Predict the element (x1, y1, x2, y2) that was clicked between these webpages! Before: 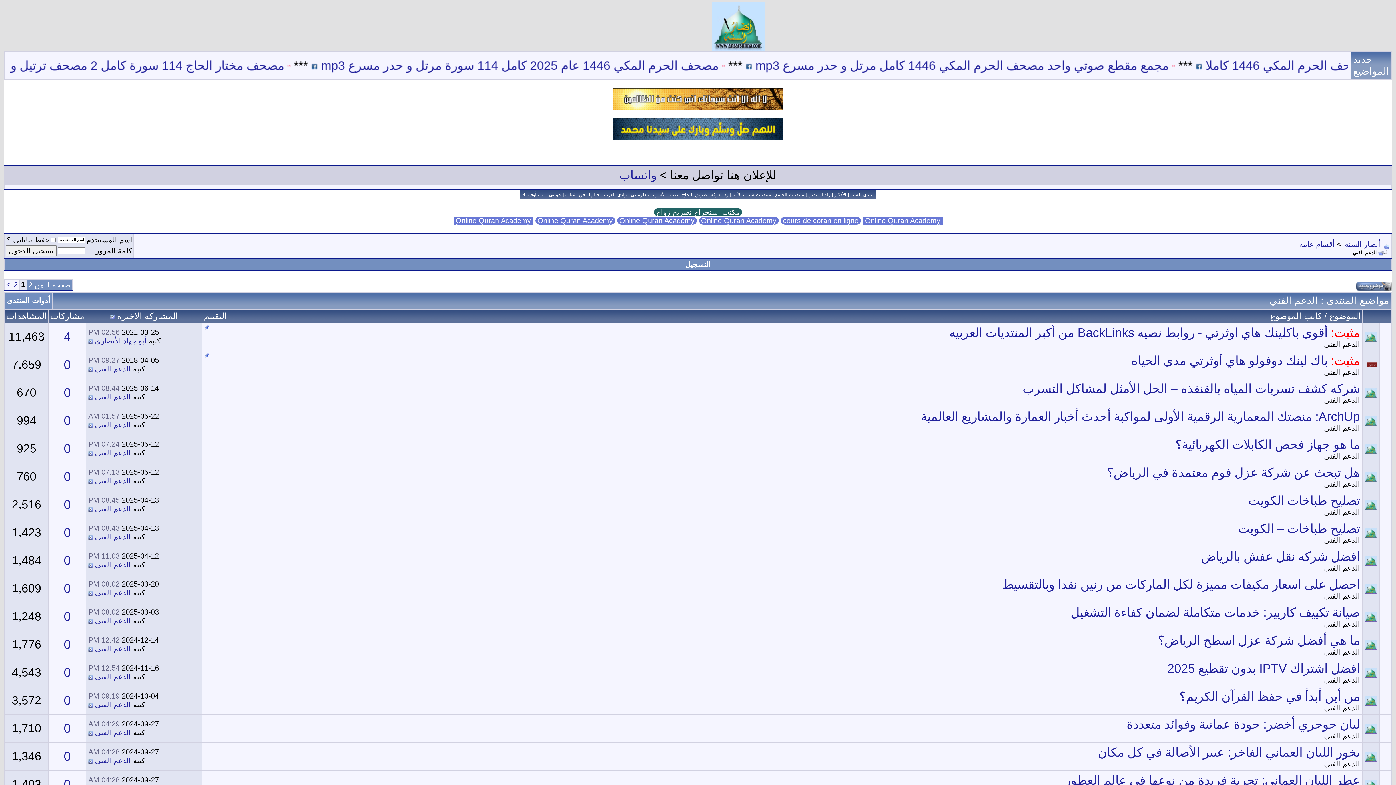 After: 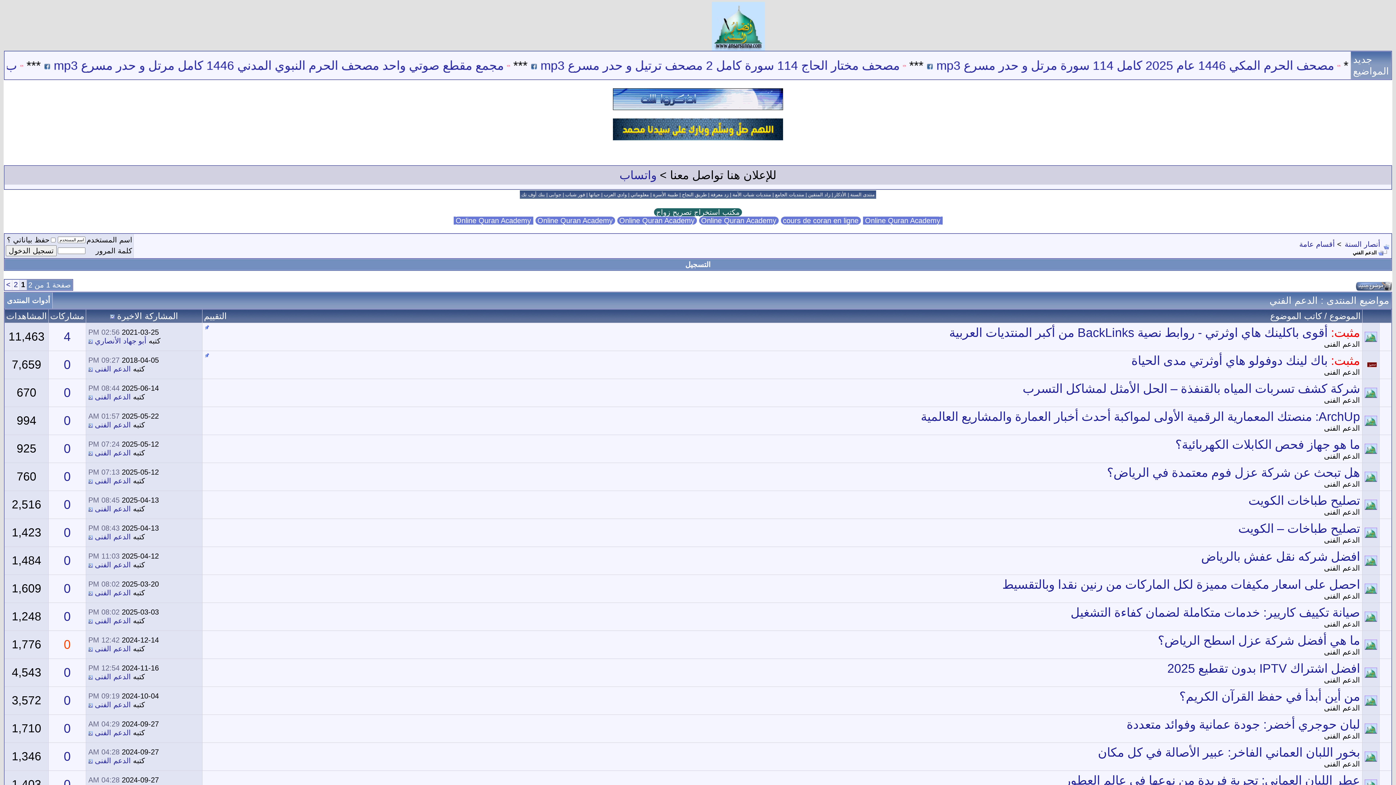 Action: bbox: (63, 637, 70, 651) label: 0